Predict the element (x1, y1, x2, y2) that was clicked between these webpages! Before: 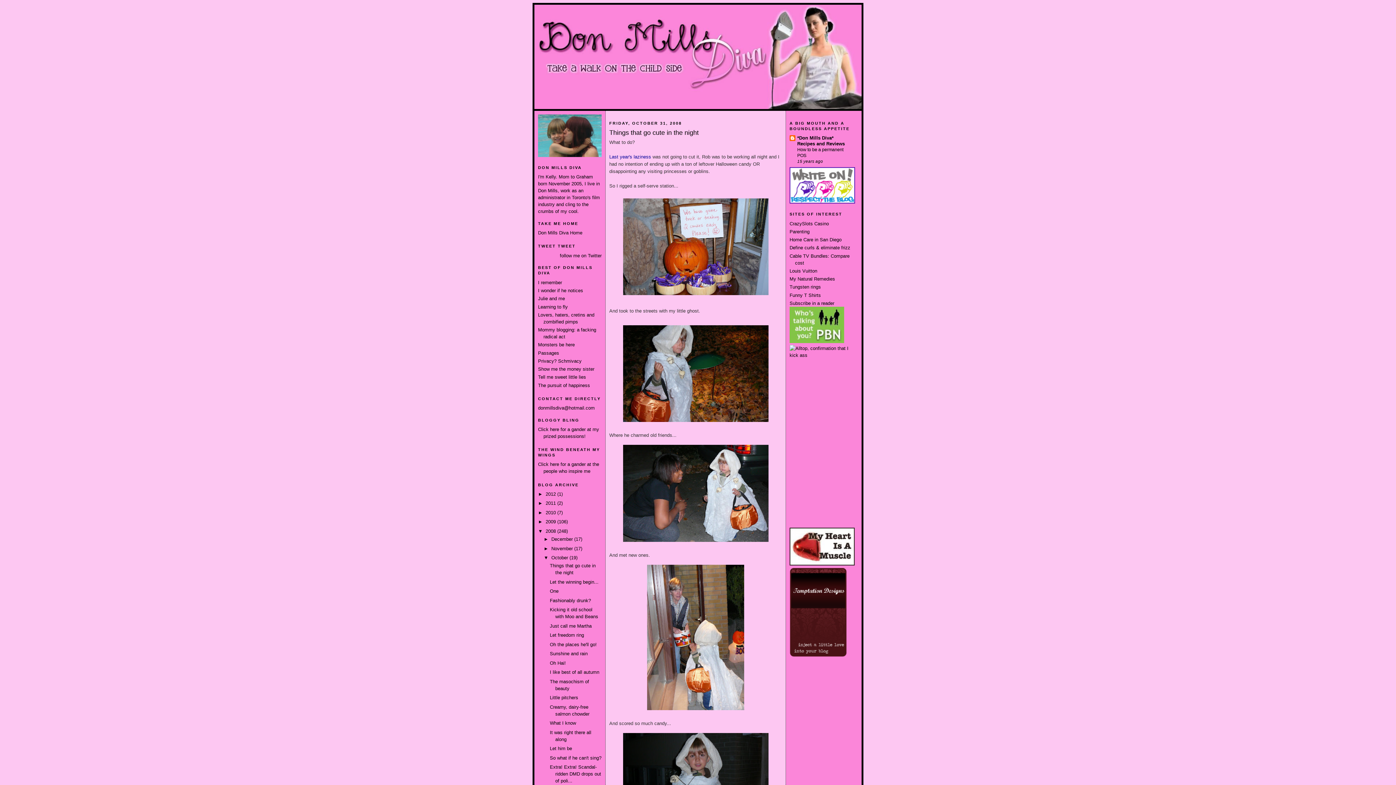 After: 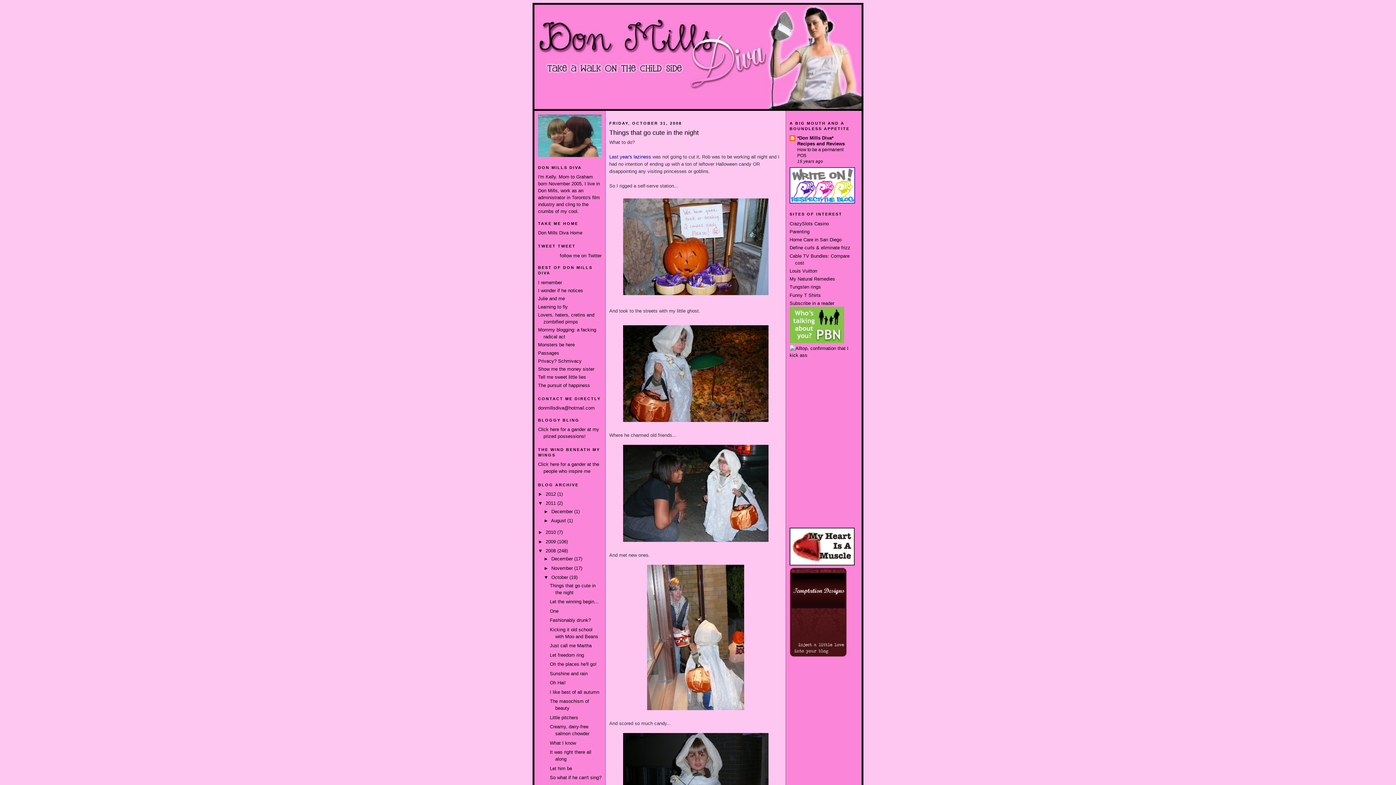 Action: label: ►   bbox: (538, 500, 545, 506)